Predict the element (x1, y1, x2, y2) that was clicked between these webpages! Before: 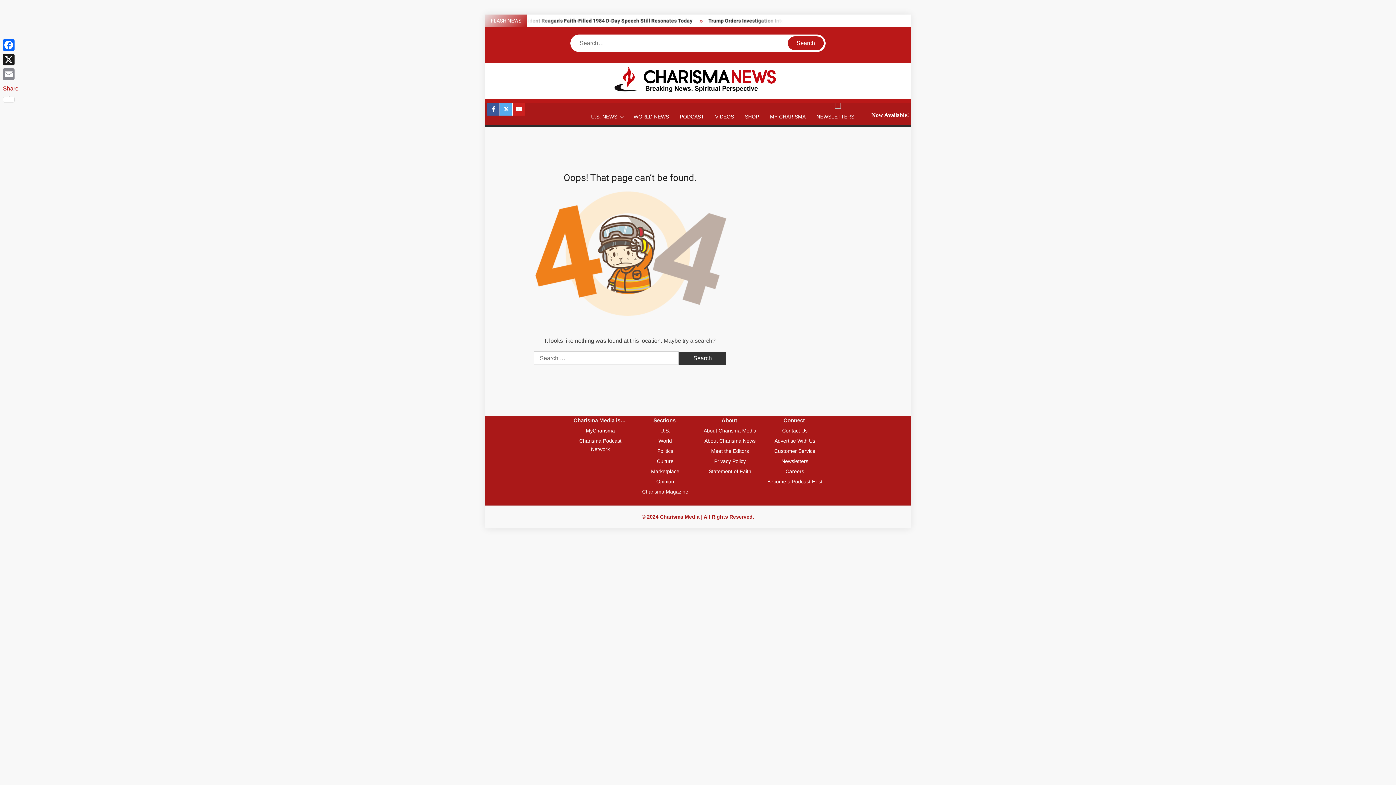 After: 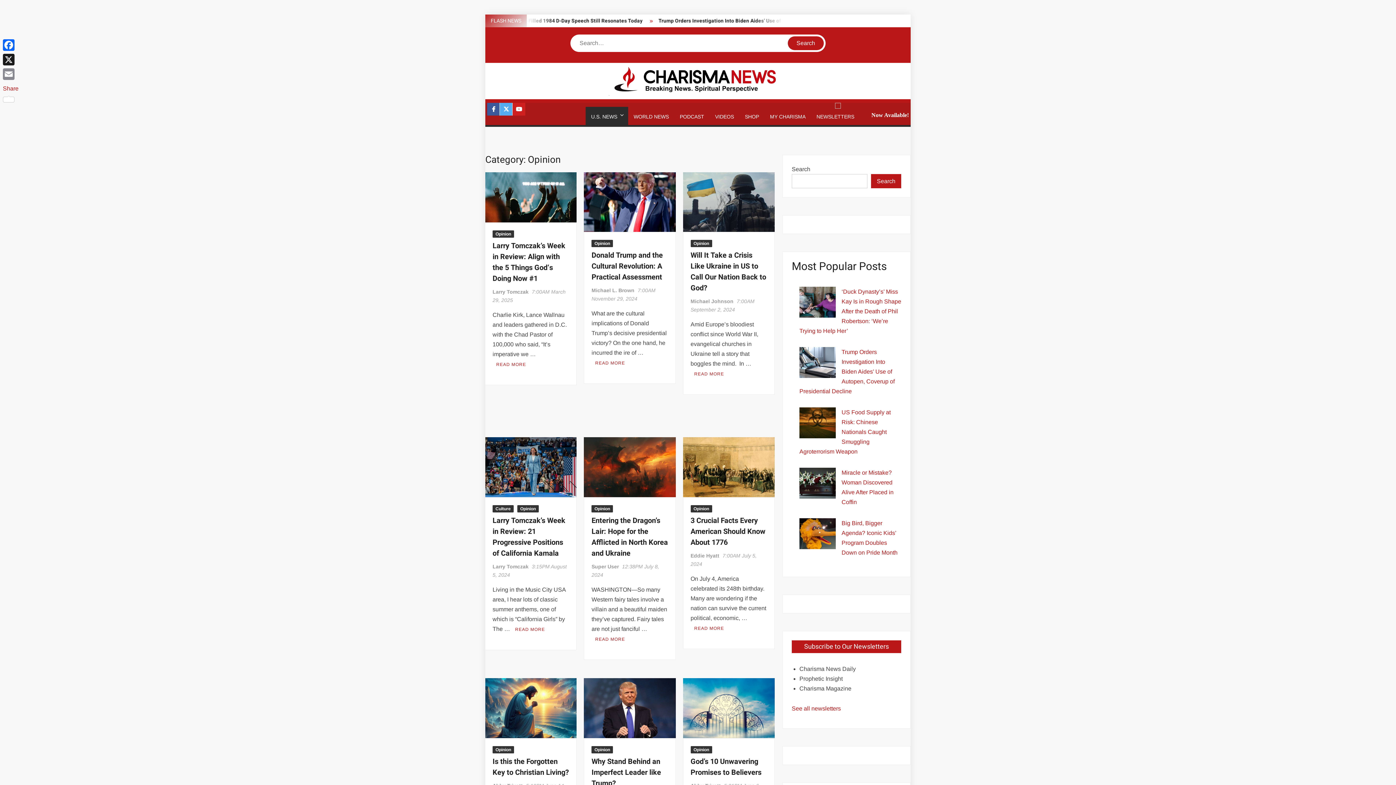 Action: label: Opinion bbox: (634, 477, 696, 486)